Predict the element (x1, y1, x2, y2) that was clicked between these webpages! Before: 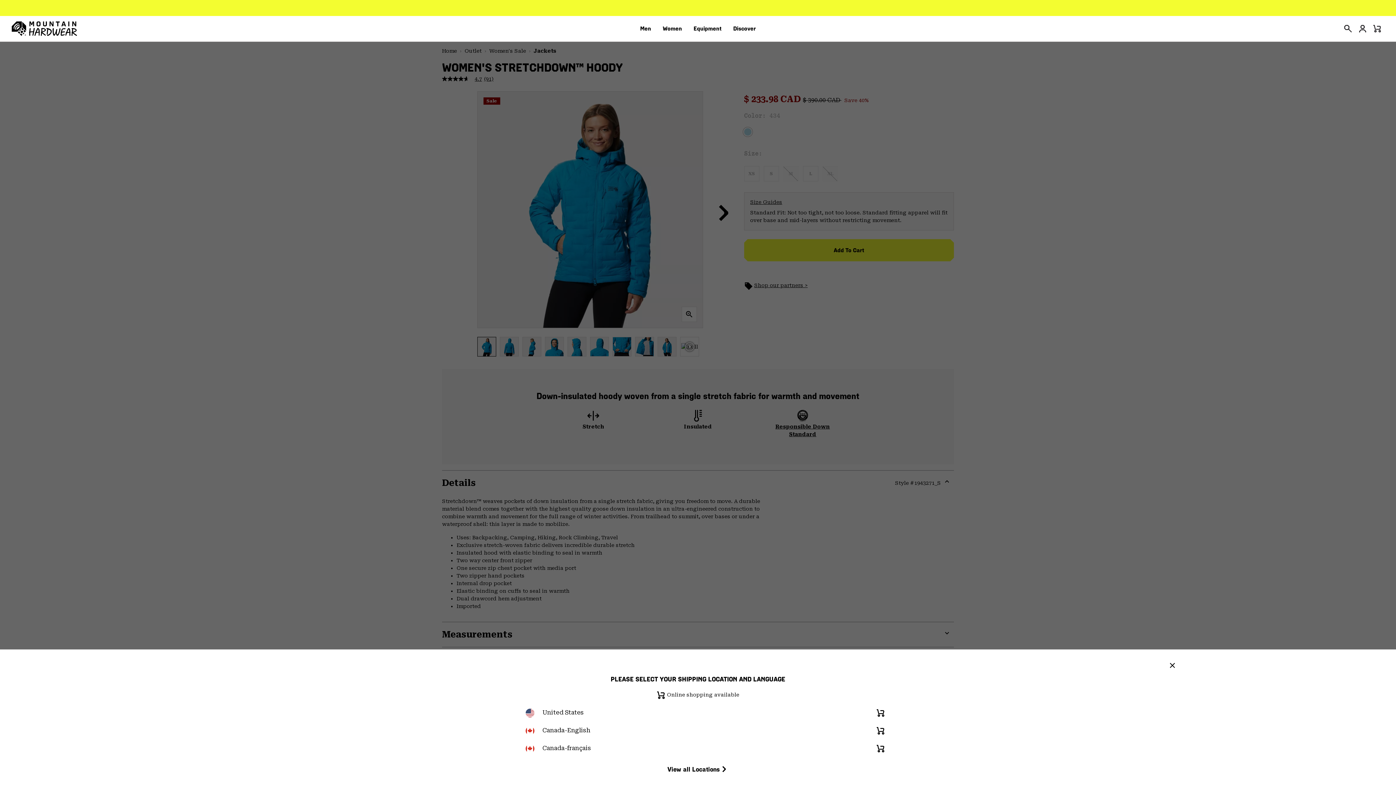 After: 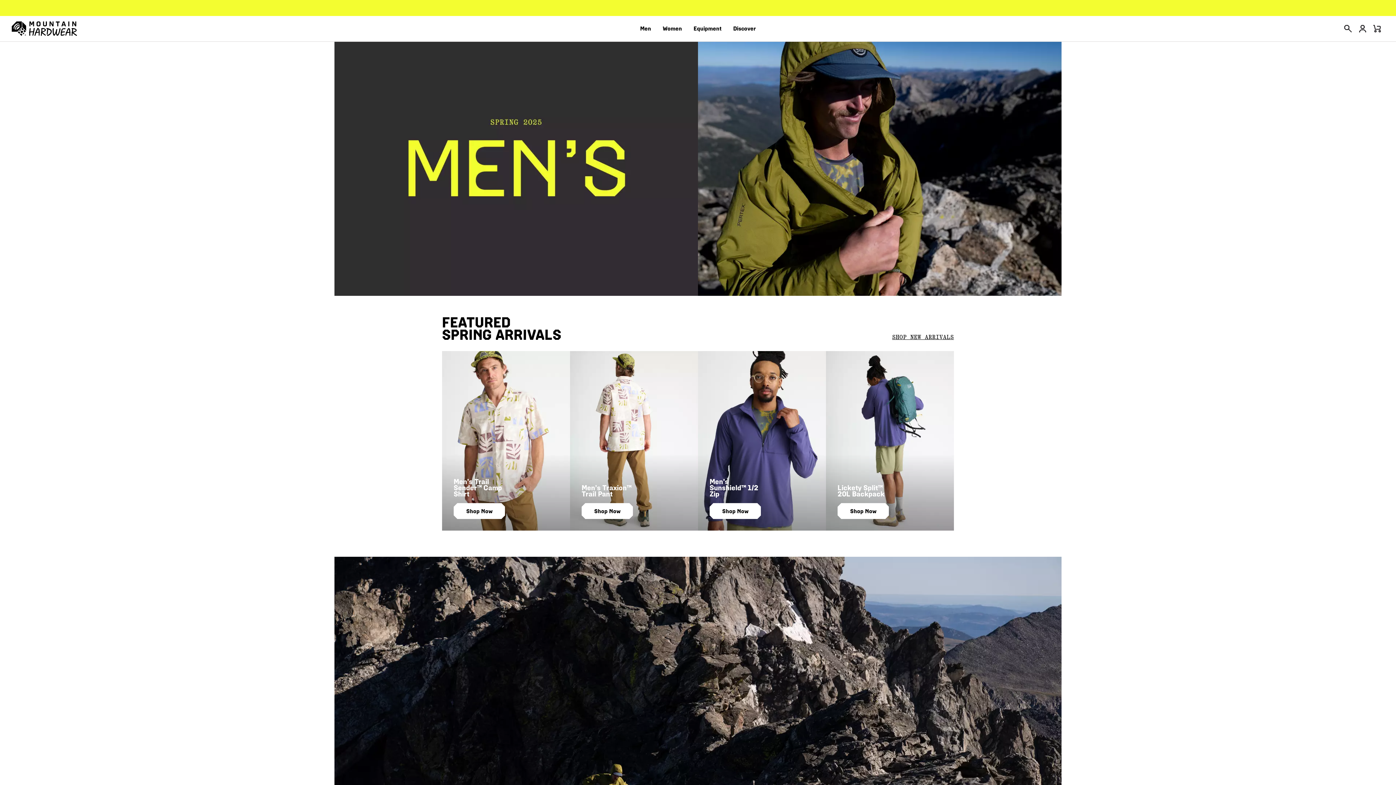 Action: label: Men bbox: (640, 20, 651, 37)